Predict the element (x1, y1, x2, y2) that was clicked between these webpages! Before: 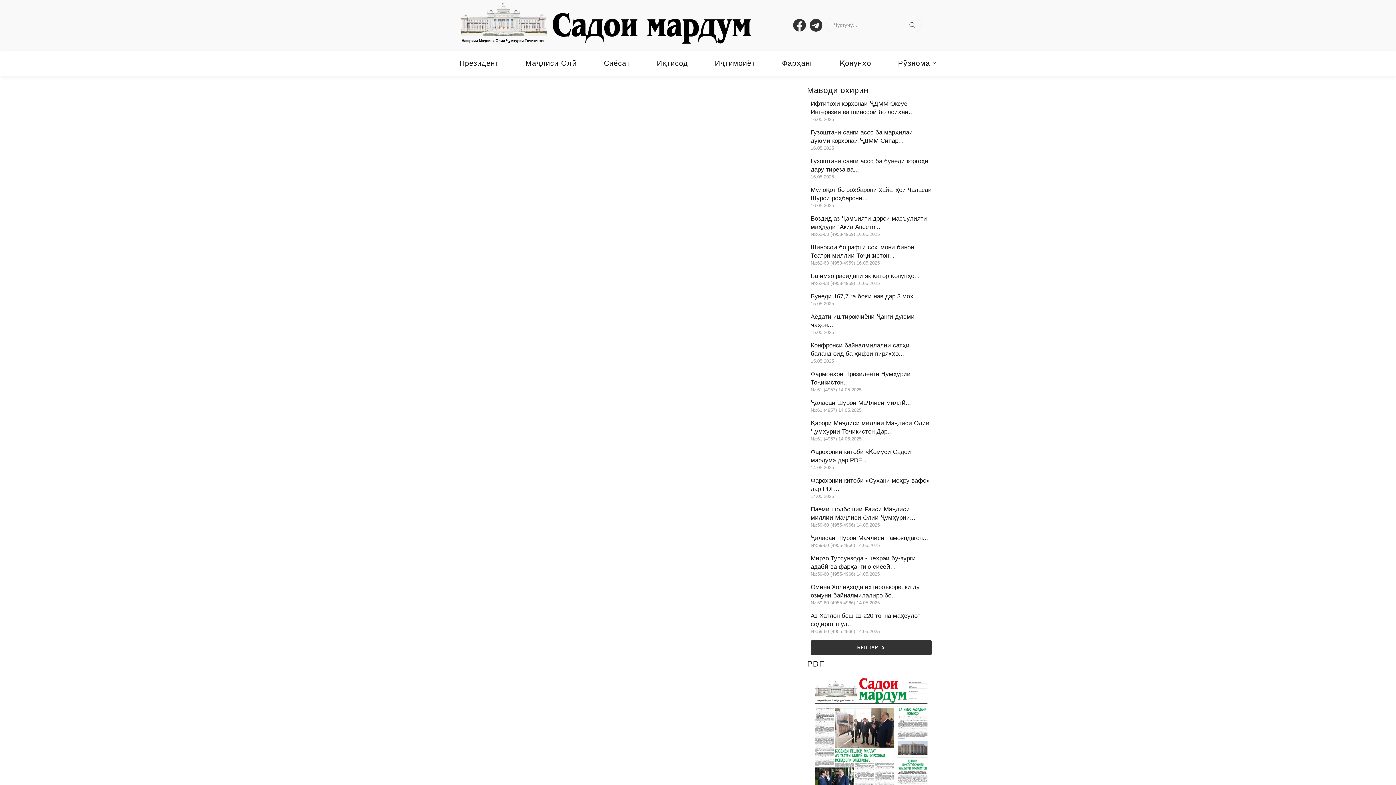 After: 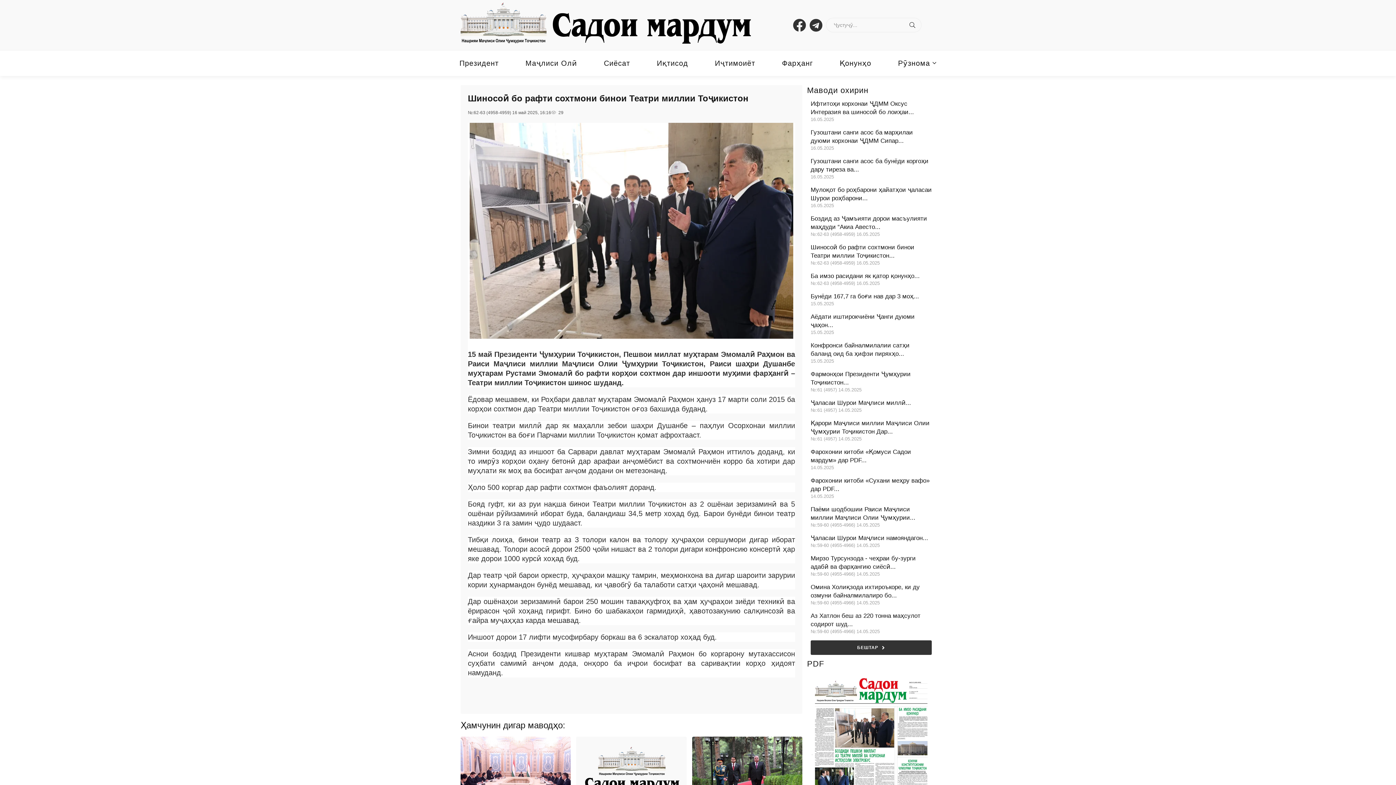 Action: label: Шиносоӣ бо рафти сохтмони бинои Театри миллии Тоҷикистон...

№:62-63 (4958-4959) 16.05.2025 bbox: (810, 243, 932, 266)